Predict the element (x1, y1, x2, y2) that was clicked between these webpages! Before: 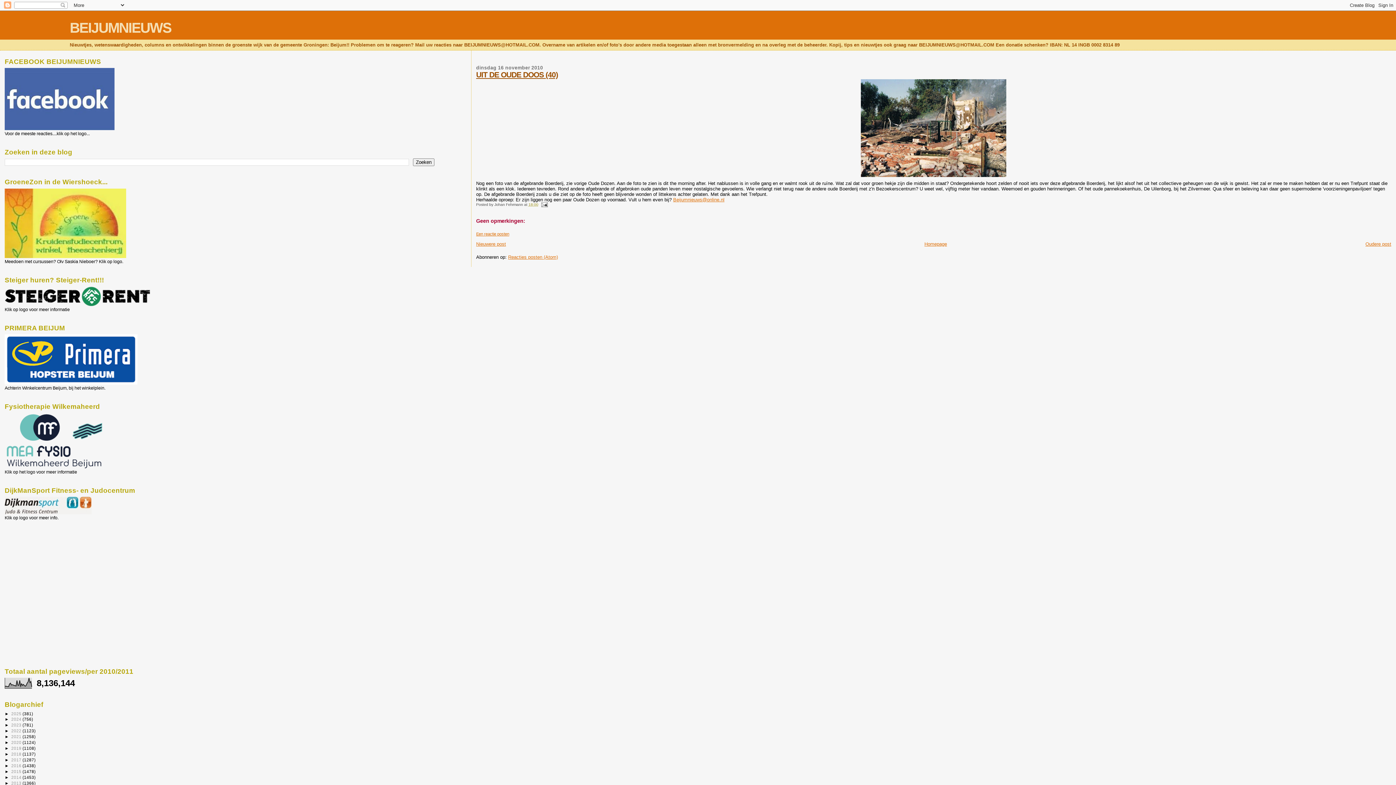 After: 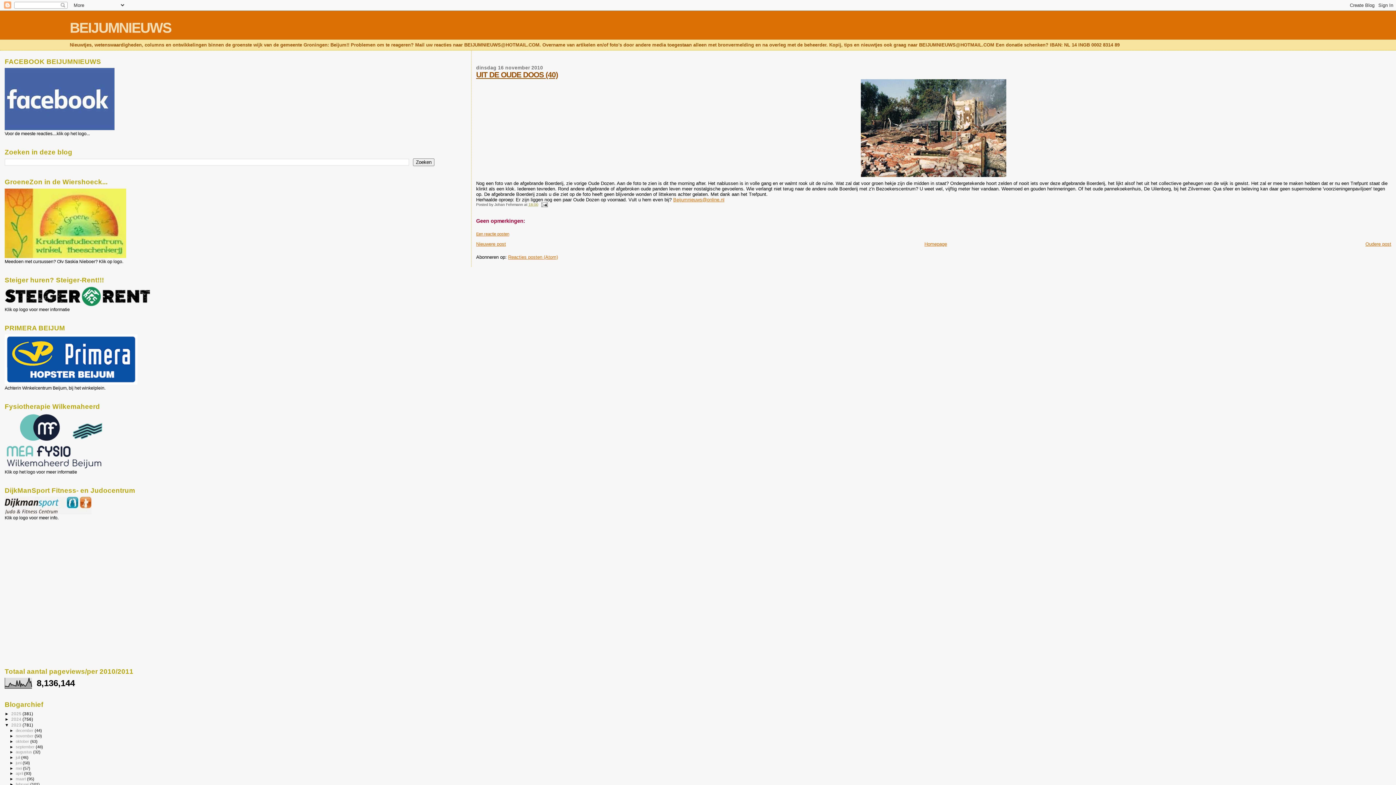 Action: bbox: (4, 723, 11, 727) label: ►  